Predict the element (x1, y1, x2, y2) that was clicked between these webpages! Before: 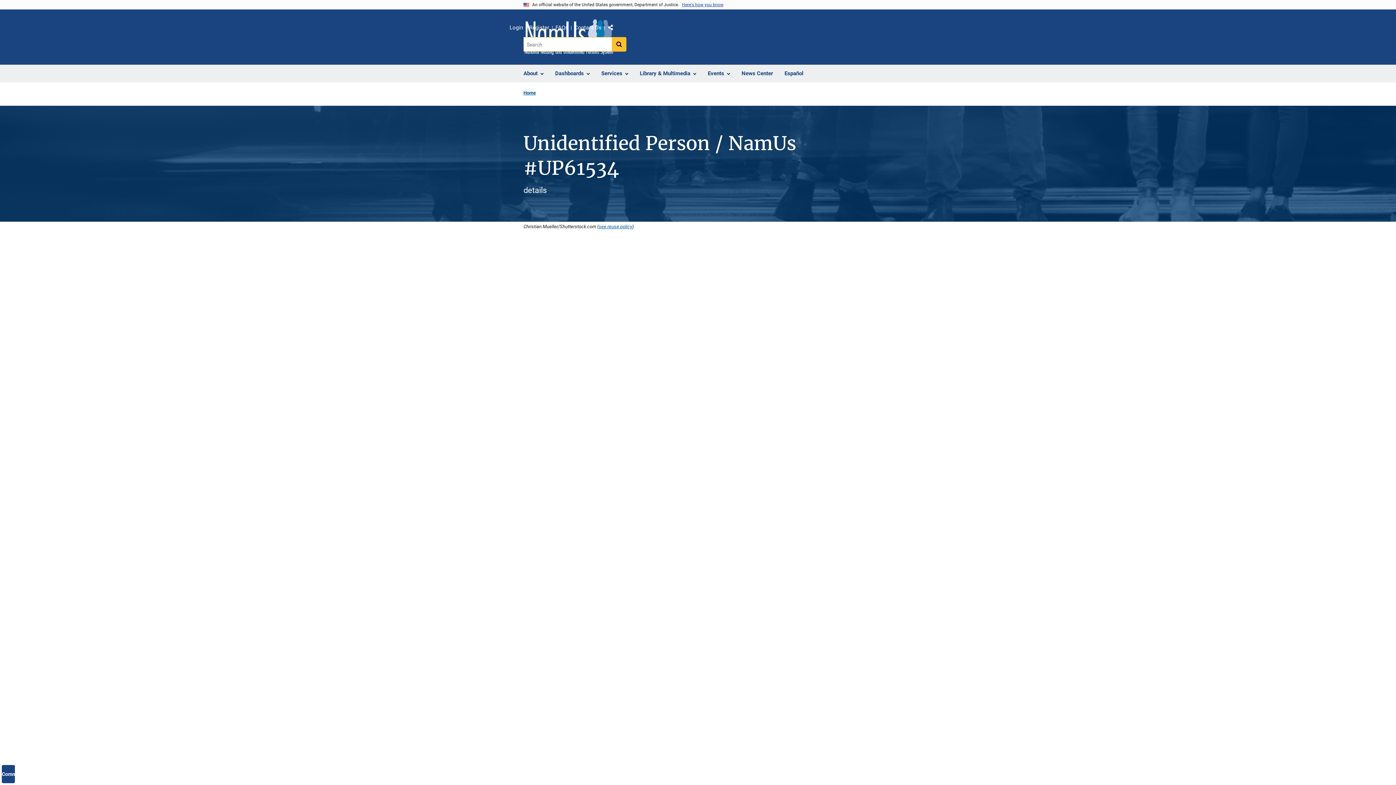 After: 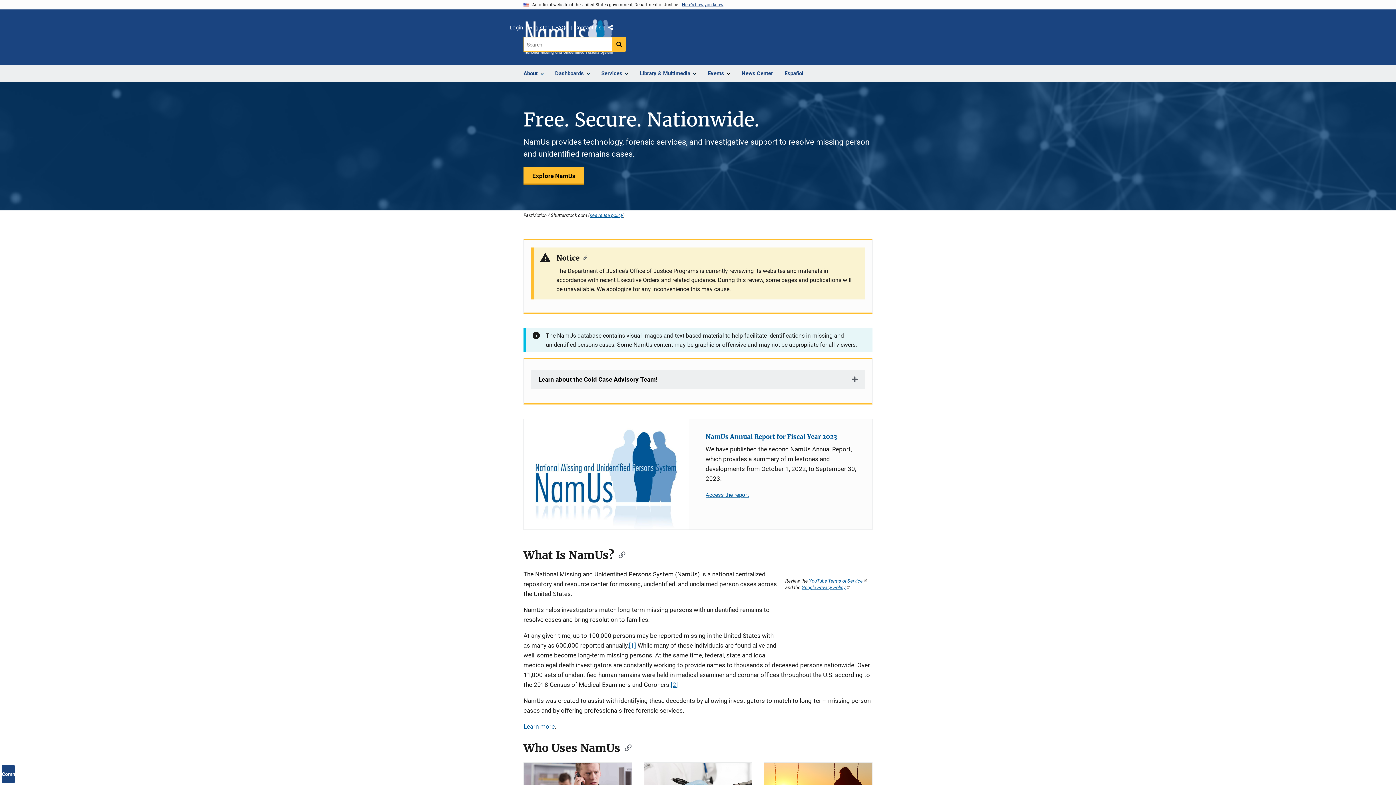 Action: bbox: (523, 88, 536, 97) label: Home